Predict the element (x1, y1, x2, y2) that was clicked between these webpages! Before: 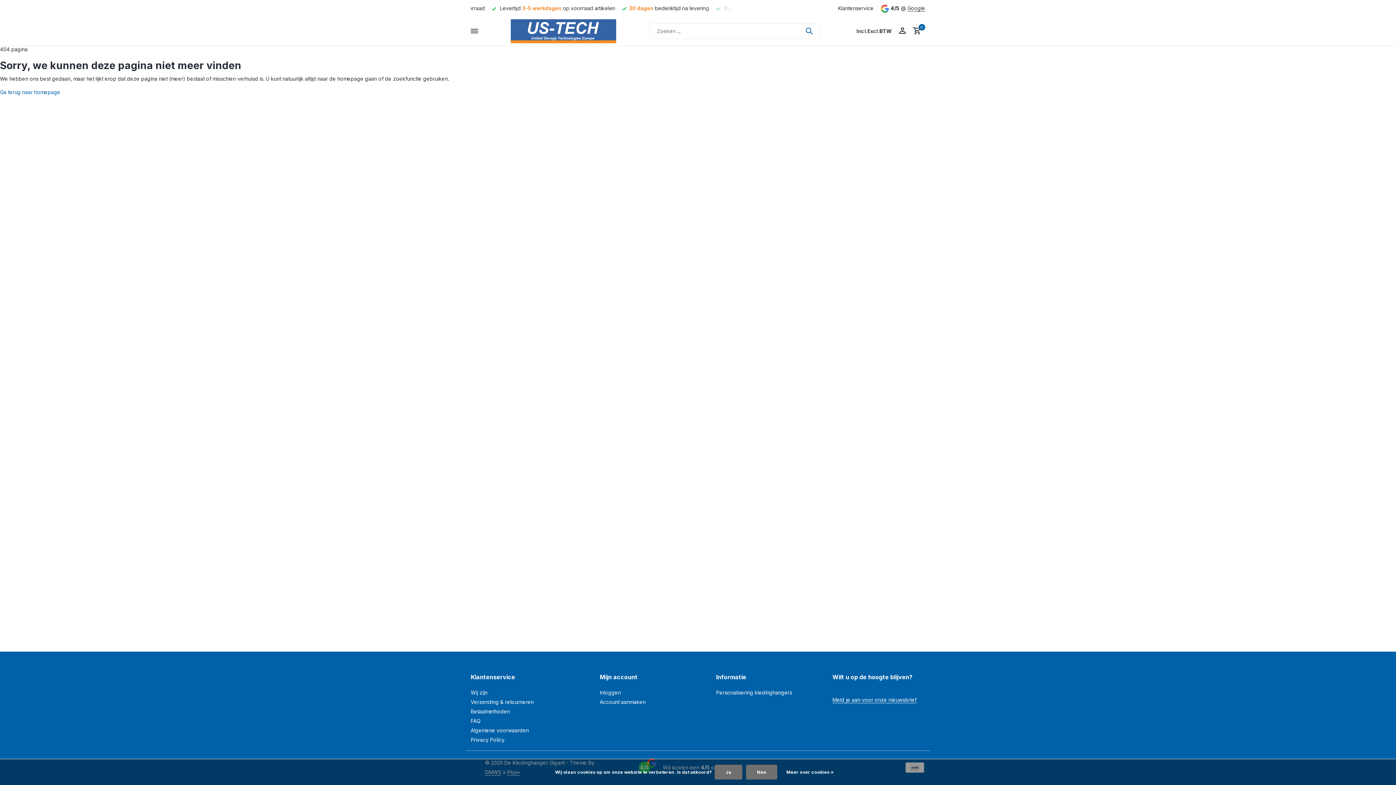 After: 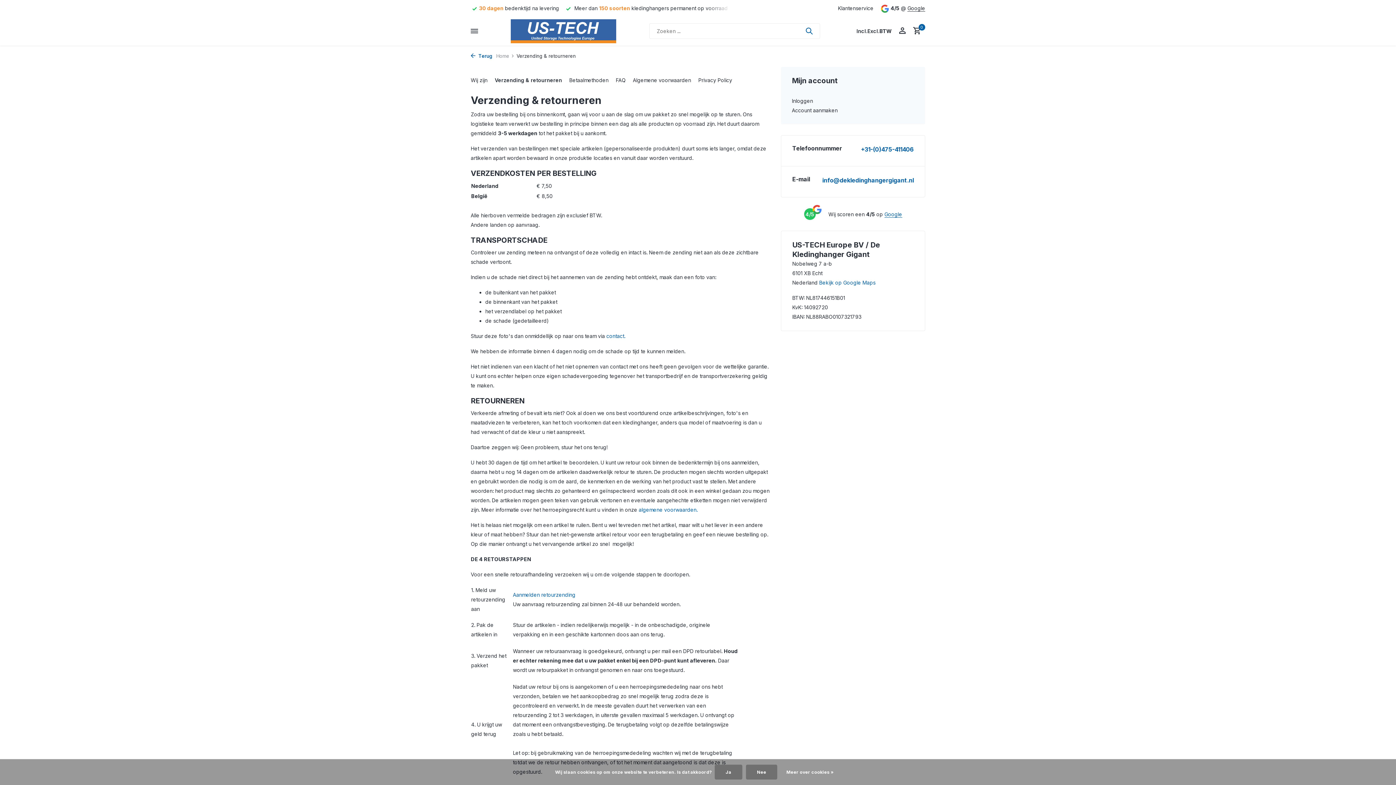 Action: bbox: (470, 699, 533, 705) label: Verzending & retourneren